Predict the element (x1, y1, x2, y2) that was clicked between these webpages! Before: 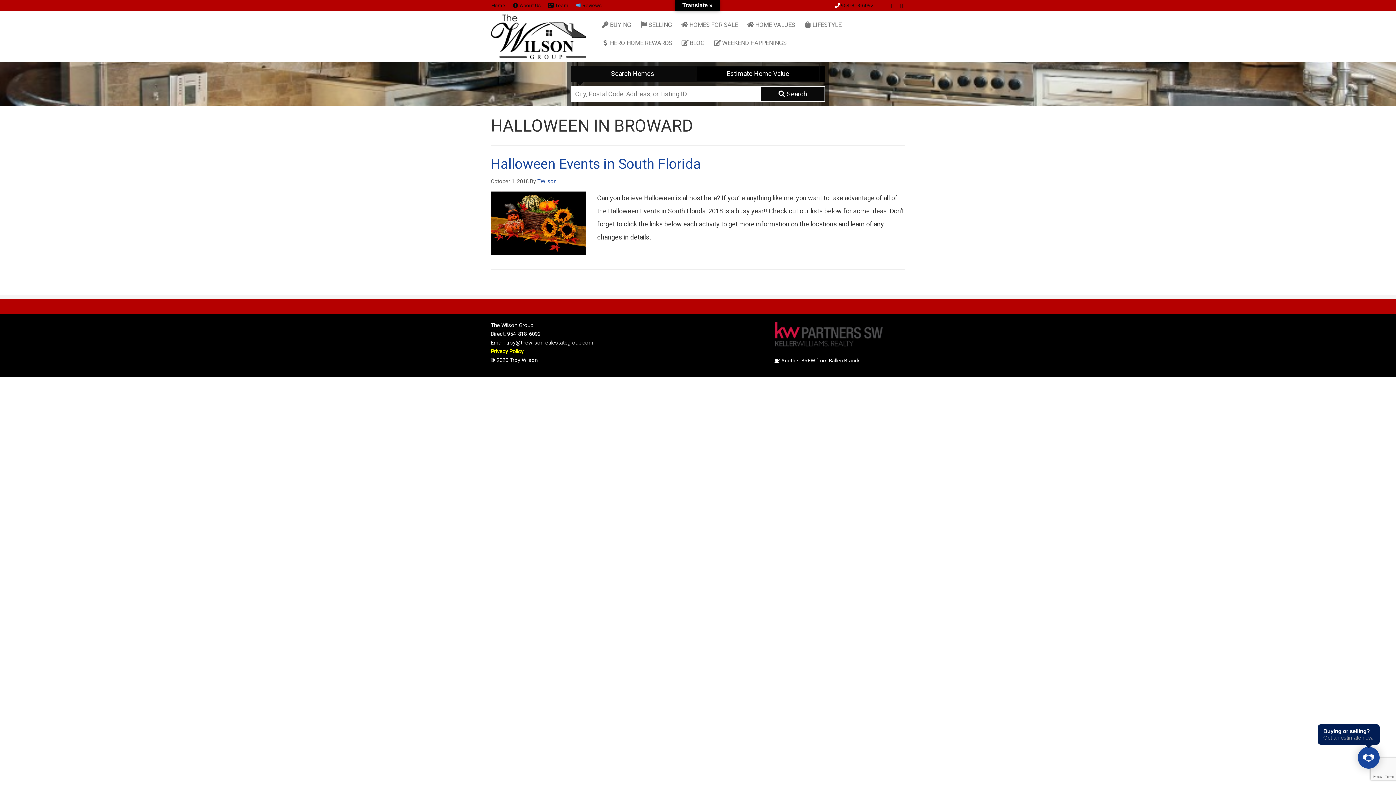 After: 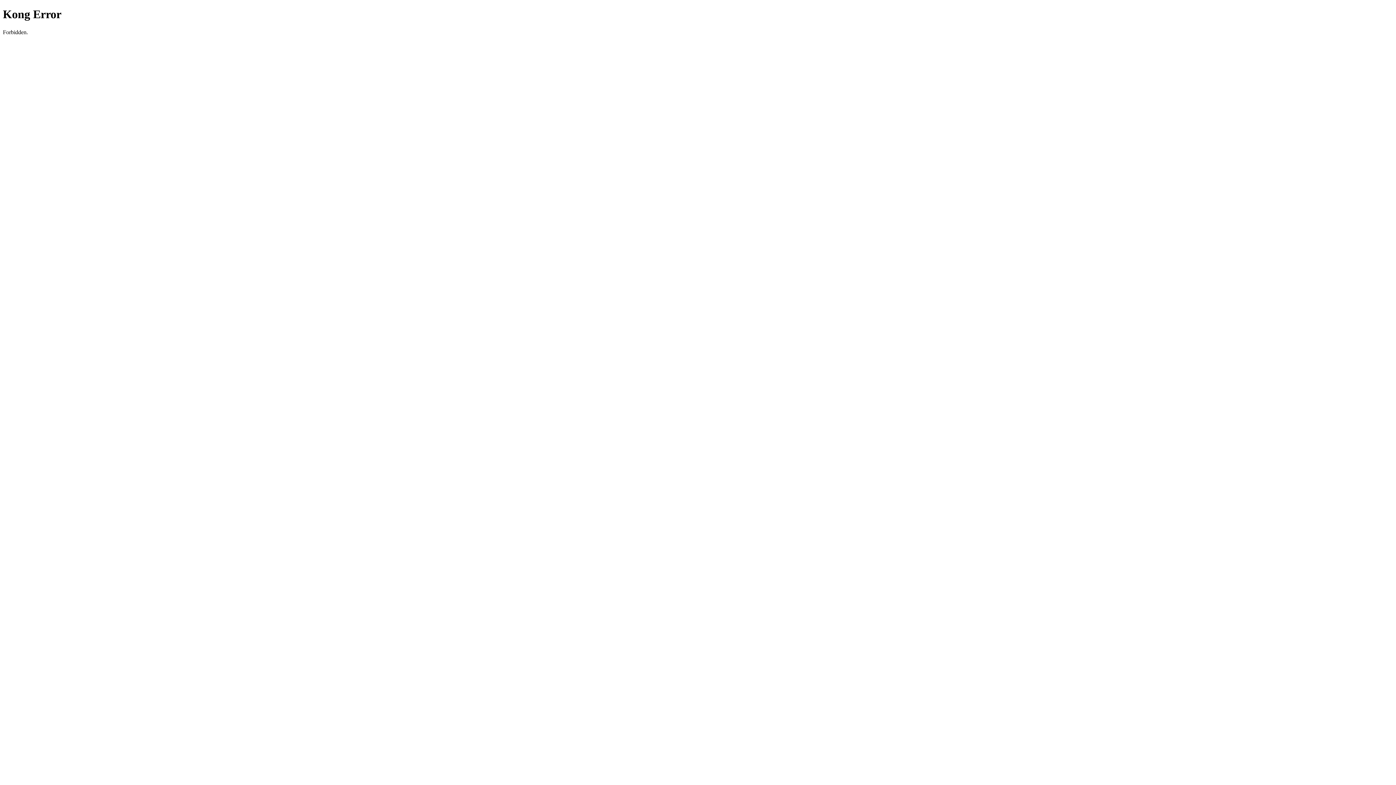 Action: label: Submit Search bbox: (761, 86, 824, 101)